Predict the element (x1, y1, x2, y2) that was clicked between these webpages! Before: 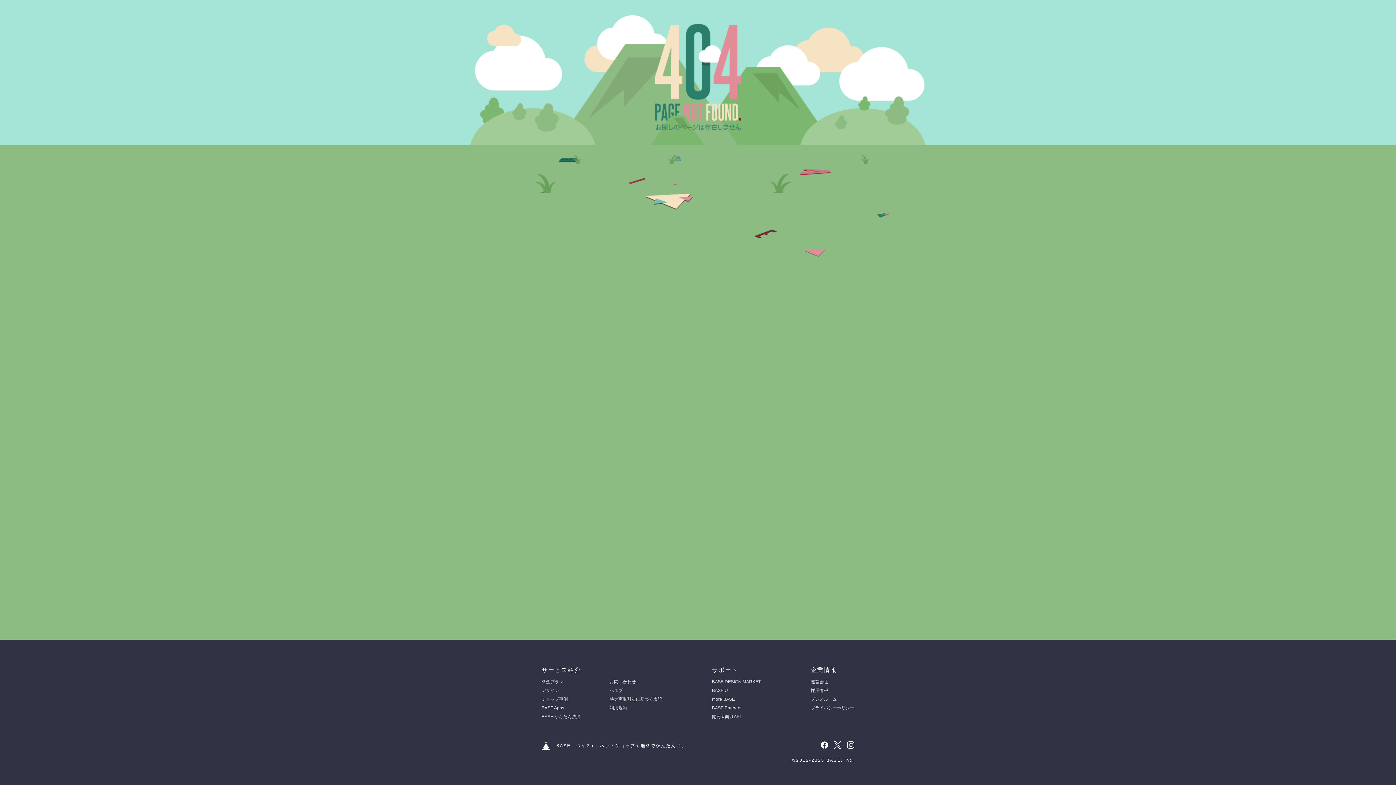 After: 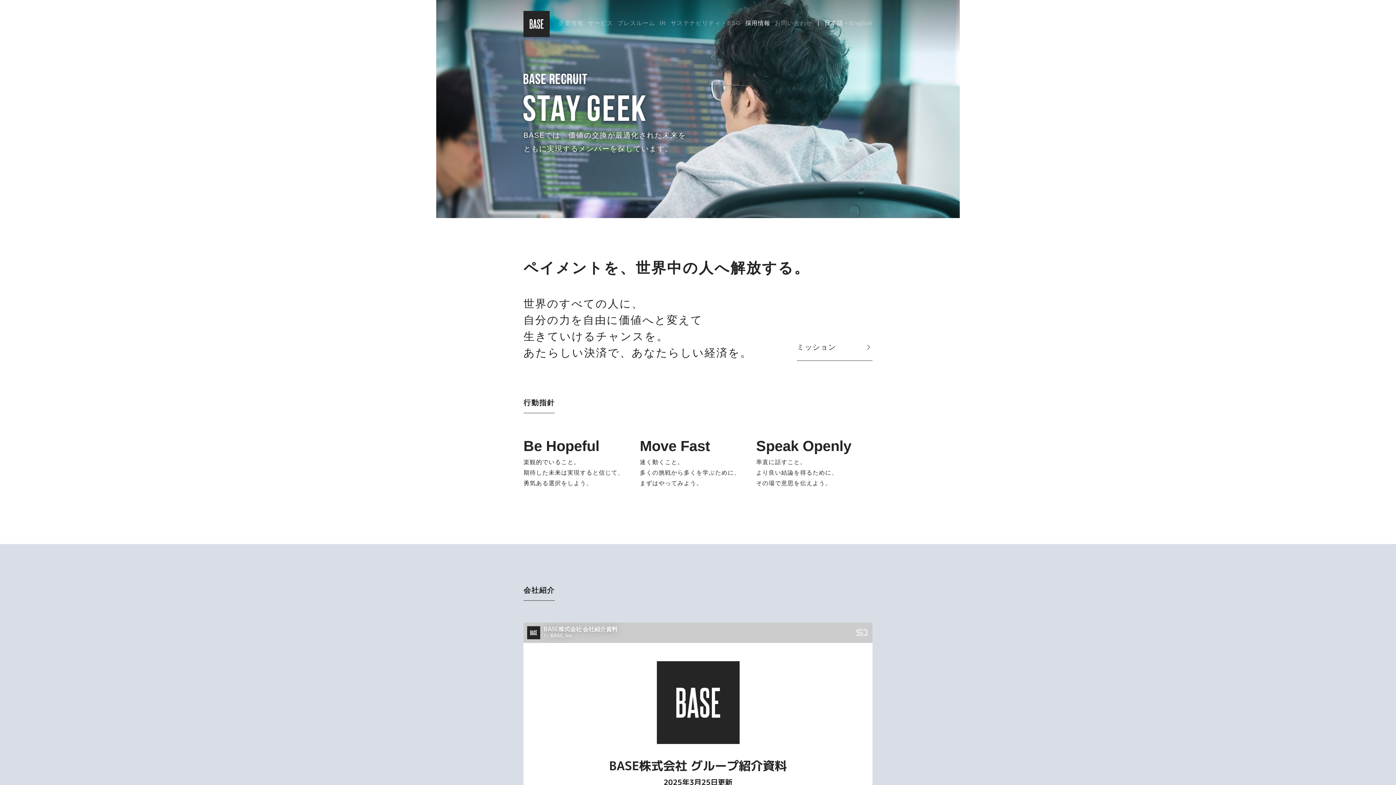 Action: label: 採用情報 bbox: (810, 688, 828, 693)